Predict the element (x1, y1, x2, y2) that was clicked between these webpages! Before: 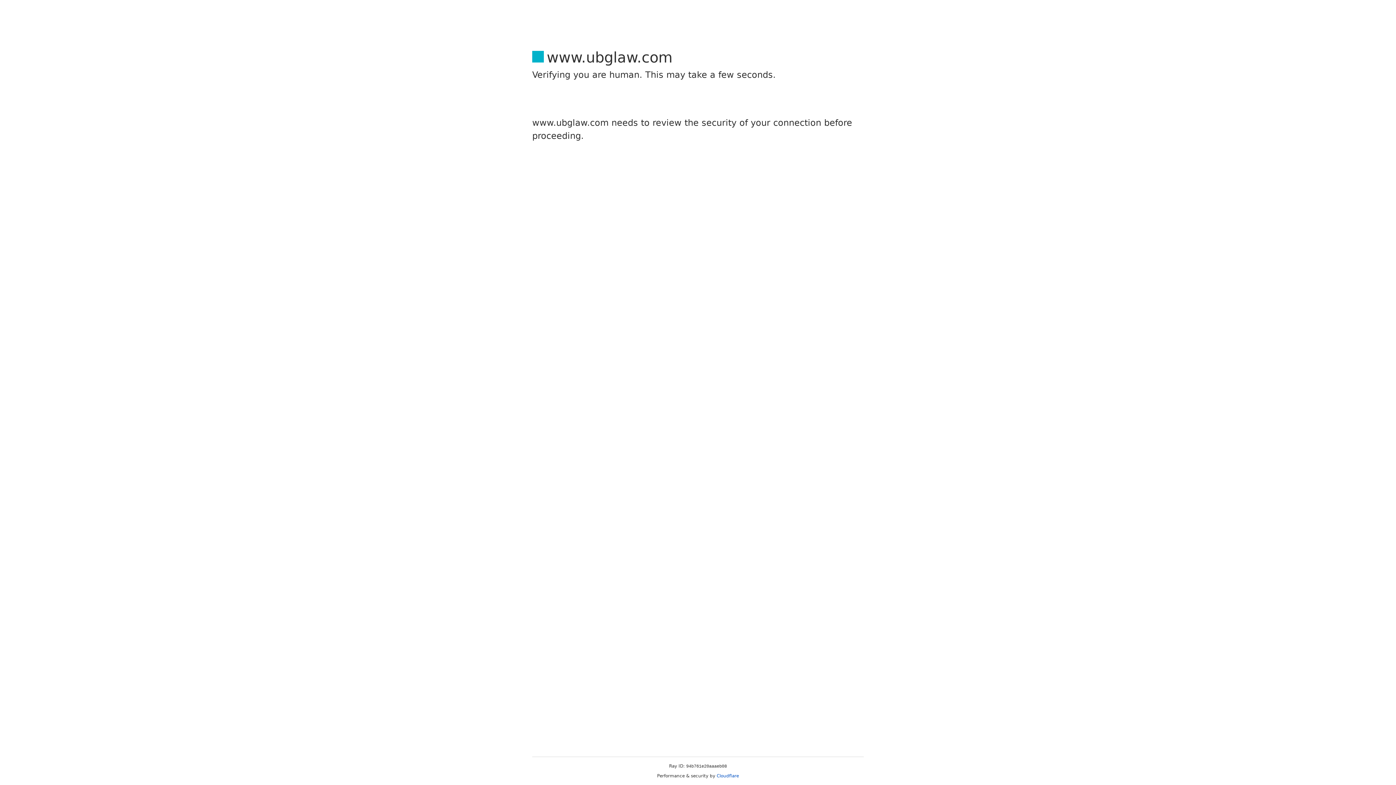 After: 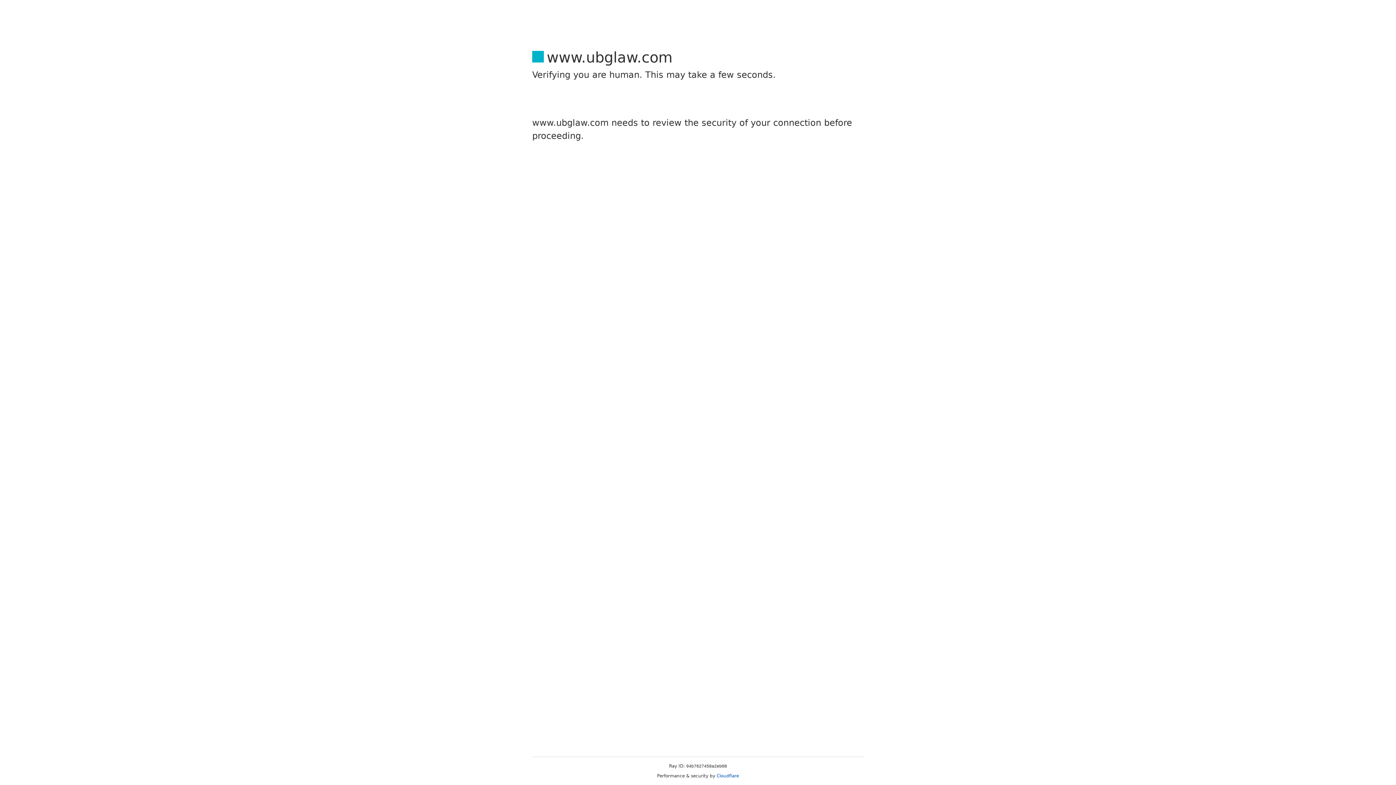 Action: bbox: (716, 773, 739, 778) label: Cloudflare